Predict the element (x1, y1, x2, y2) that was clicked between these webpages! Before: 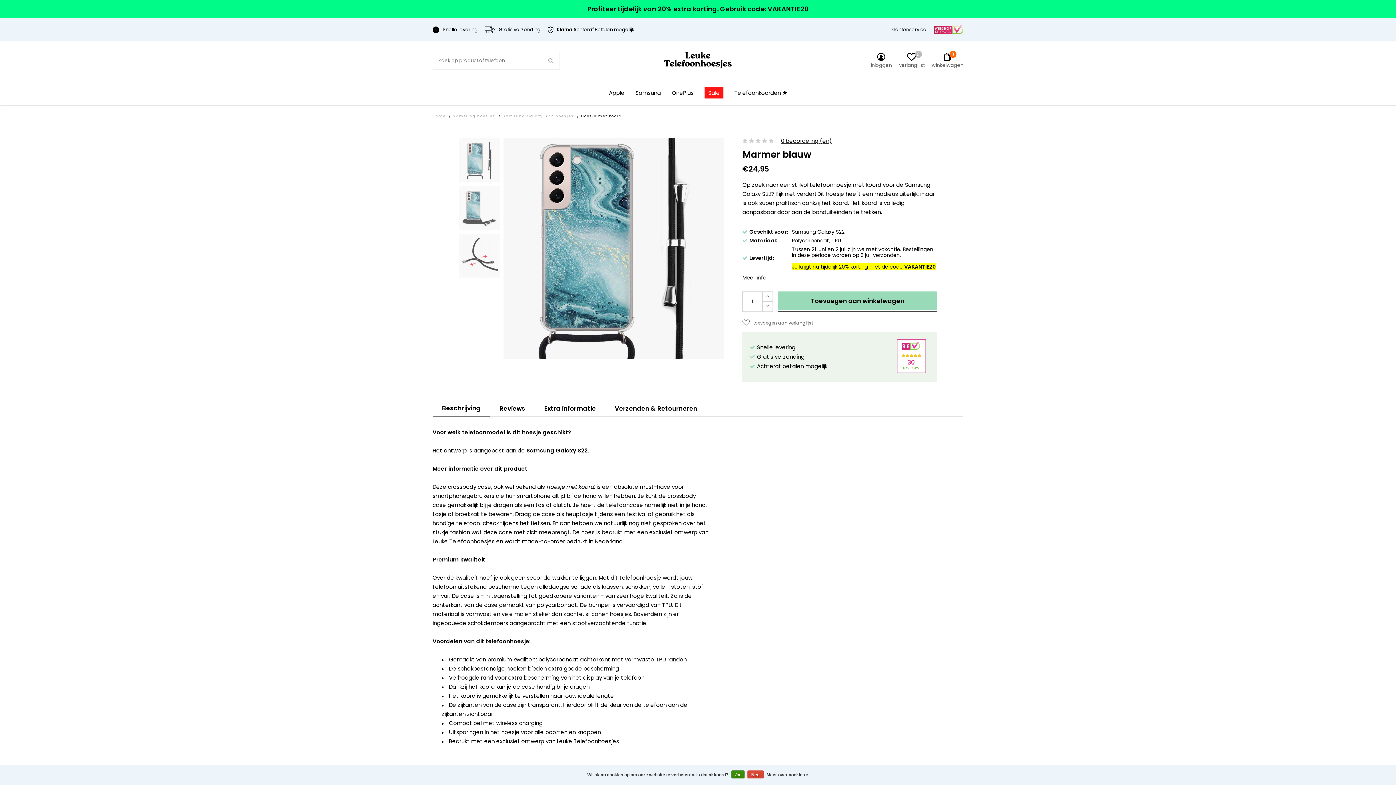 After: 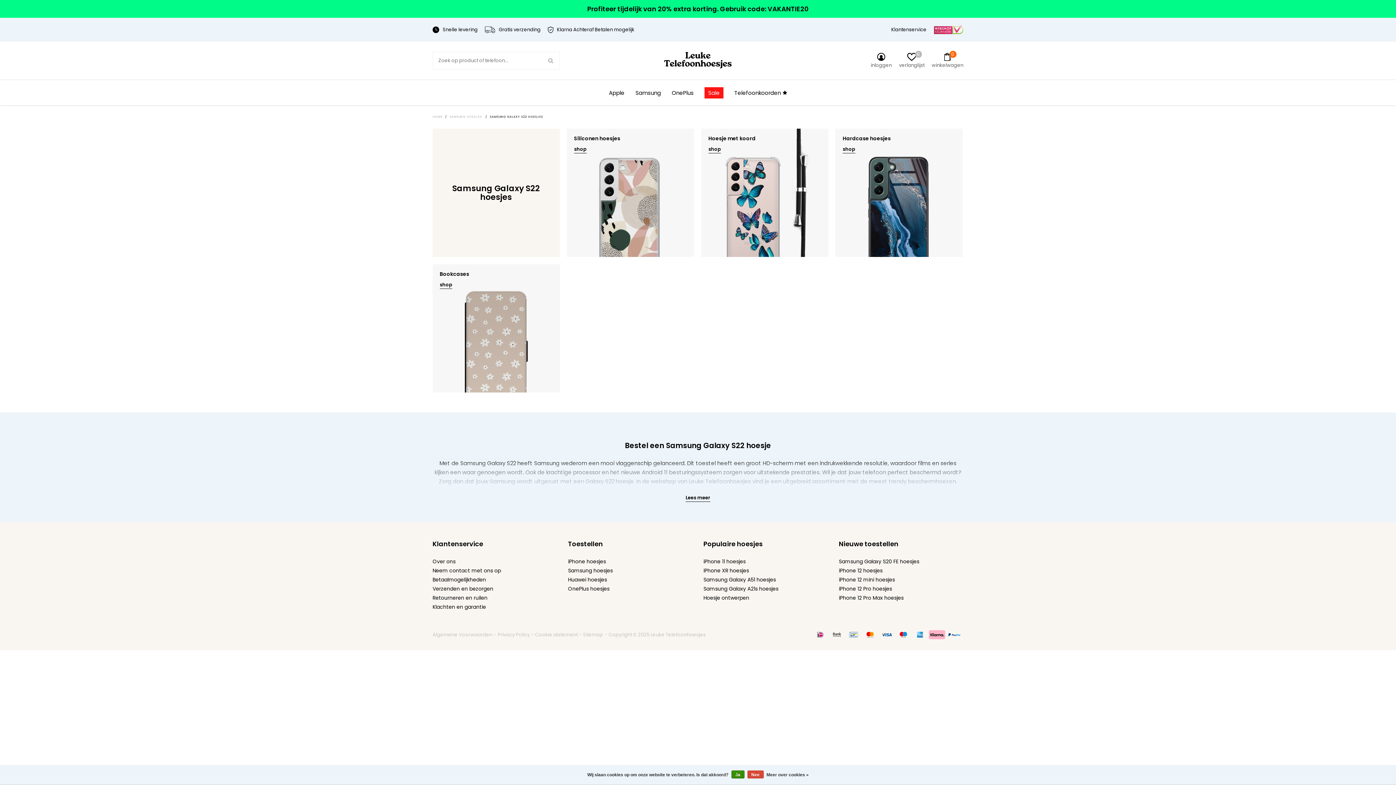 Action: bbox: (792, 228, 844, 235) label: Samsung Galaxy S22